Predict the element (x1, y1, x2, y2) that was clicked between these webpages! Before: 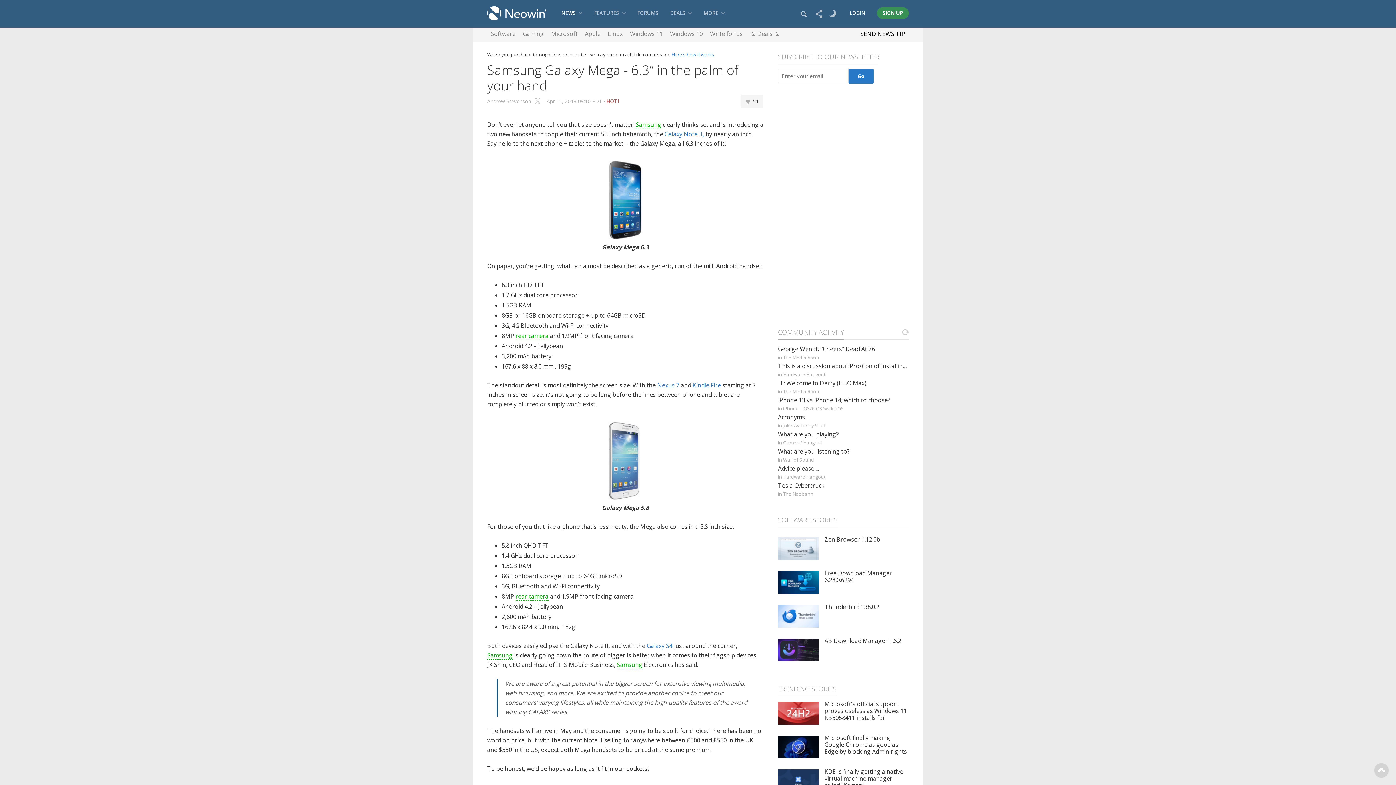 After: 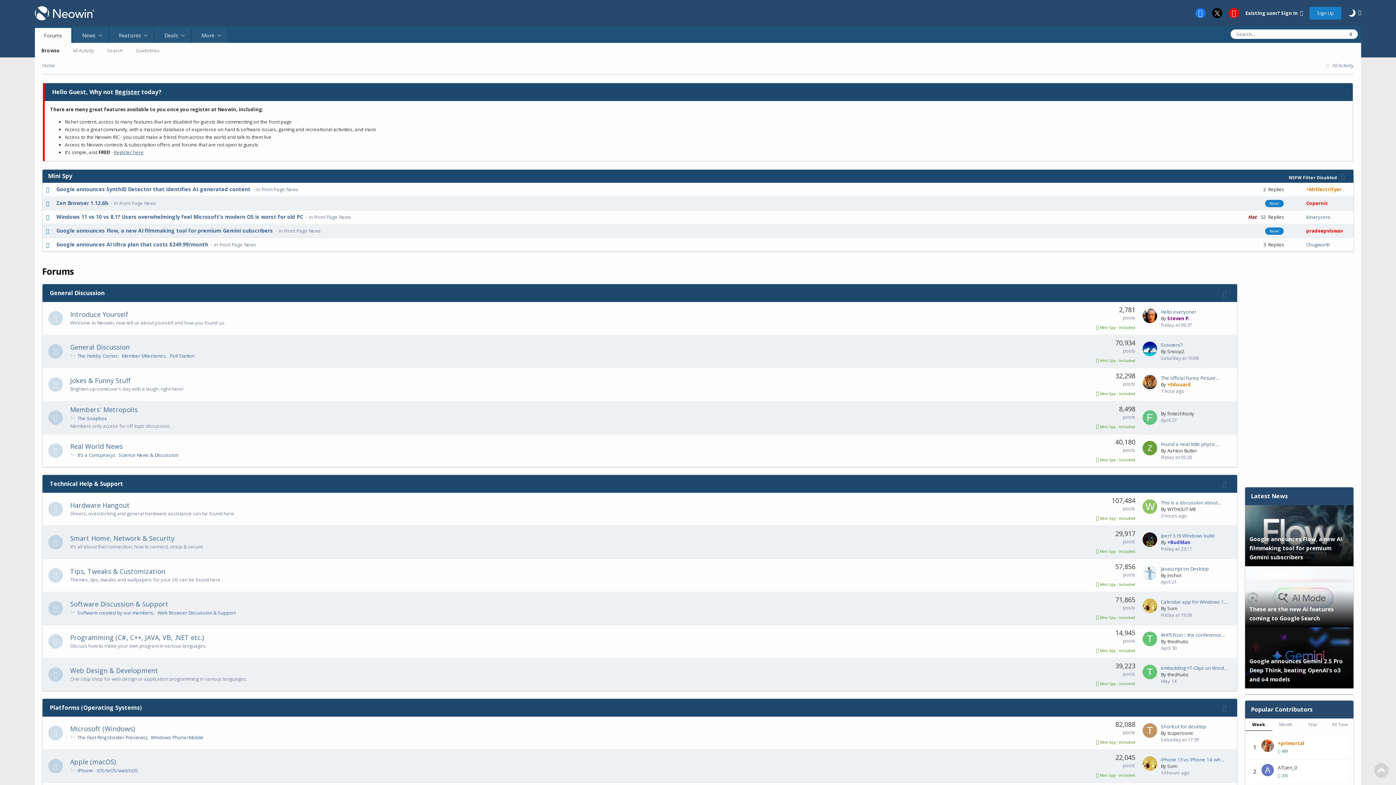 Action: label: FORUMS bbox: (631, 0, 664, 26)